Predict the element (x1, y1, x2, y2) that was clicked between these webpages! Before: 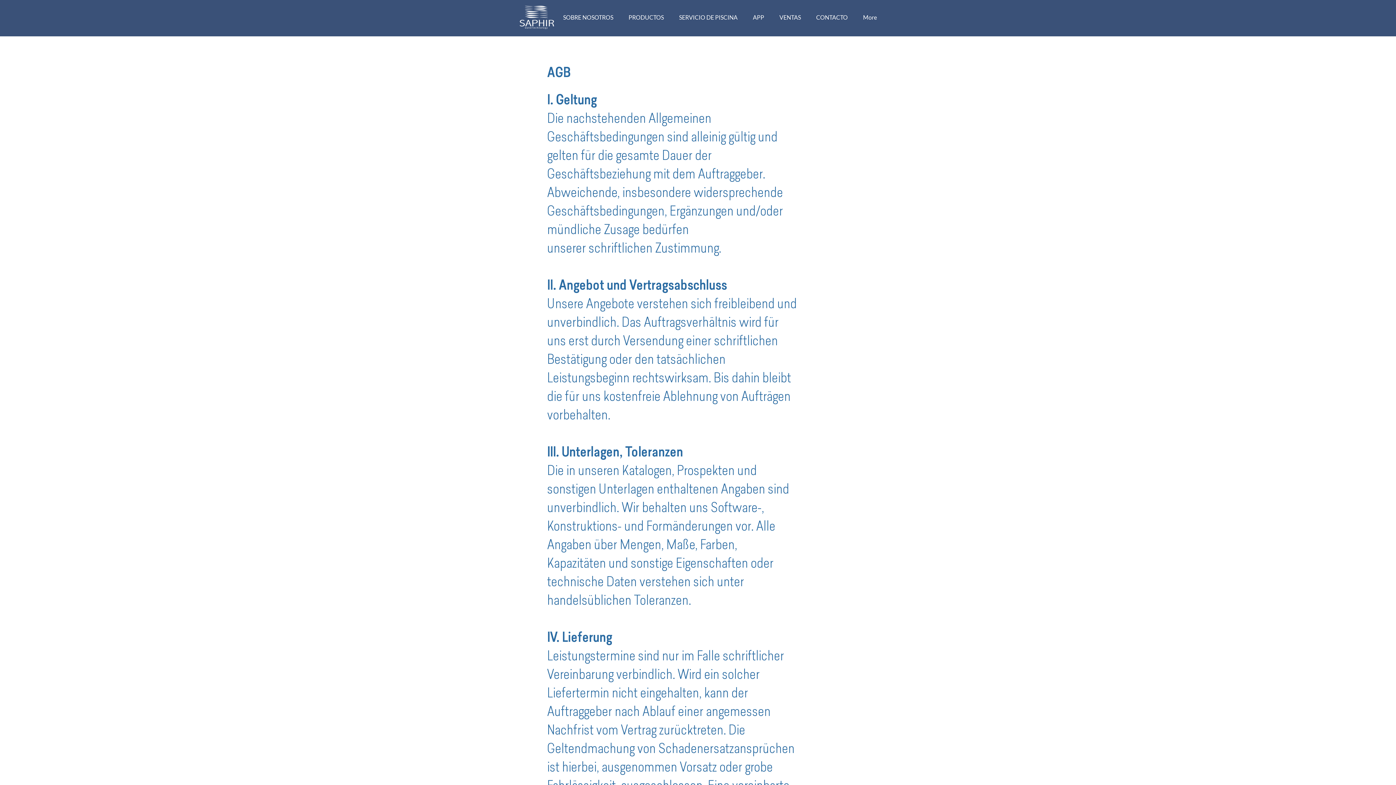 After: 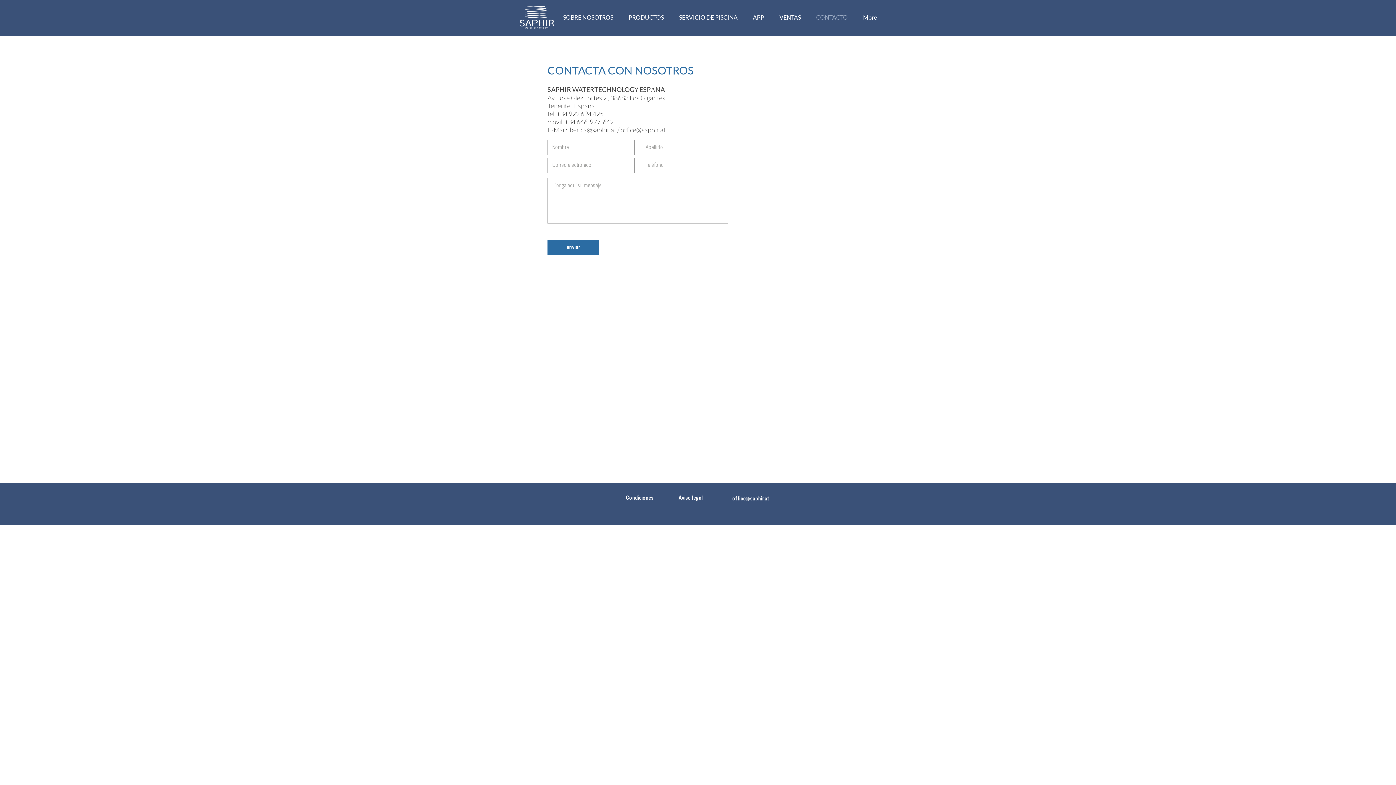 Action: bbox: (806, 8, 853, 26) label: CONTACTO